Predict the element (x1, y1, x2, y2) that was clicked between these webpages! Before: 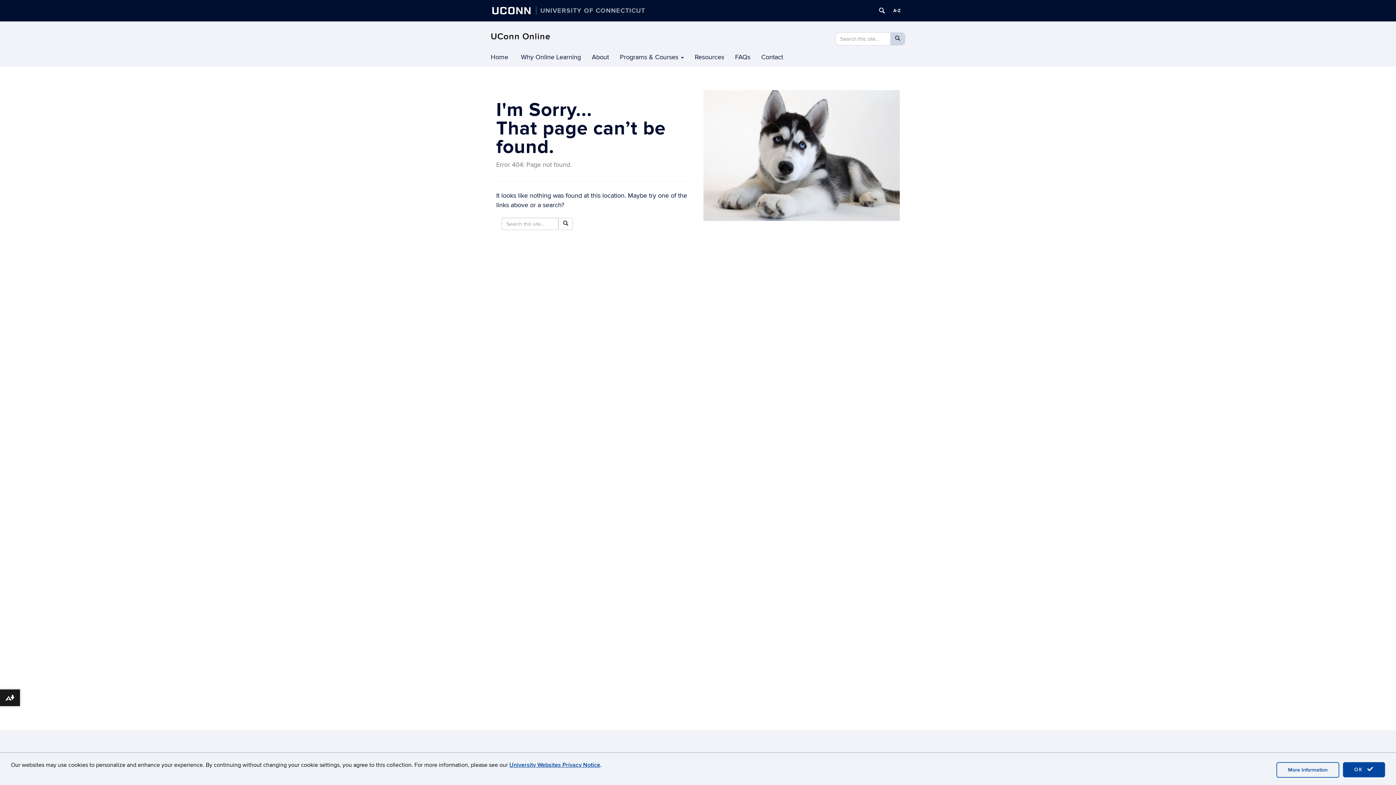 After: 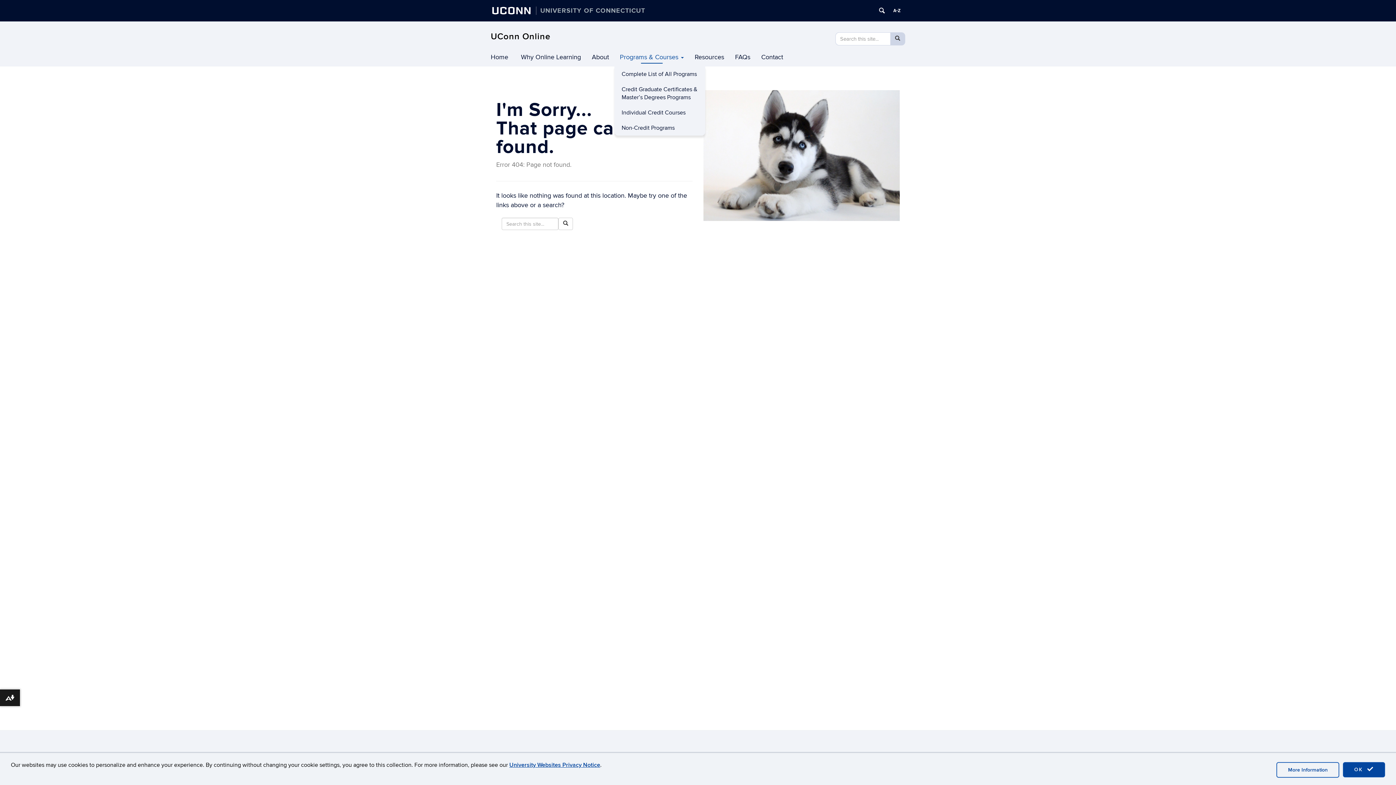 Action: label: Programs & Courses bbox: (614, 48, 689, 66)